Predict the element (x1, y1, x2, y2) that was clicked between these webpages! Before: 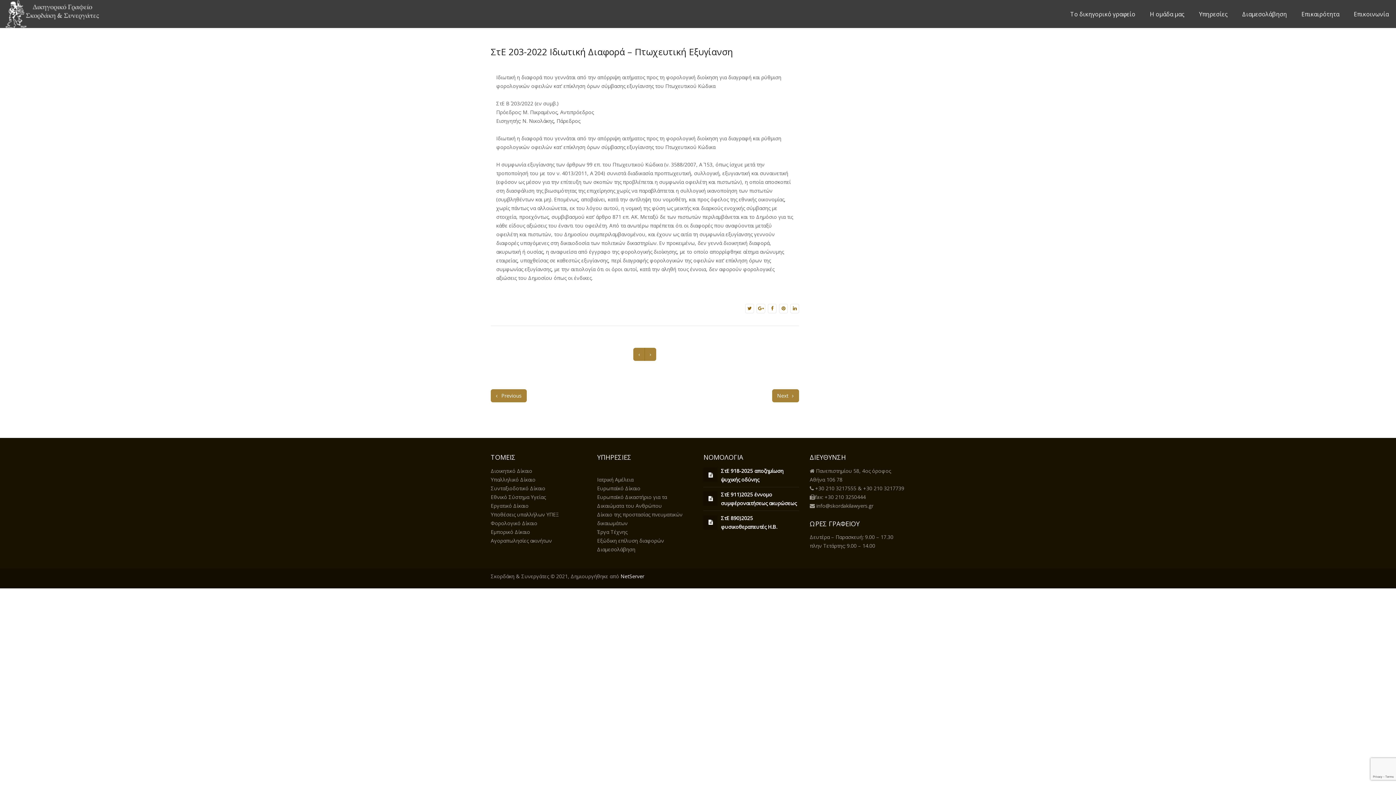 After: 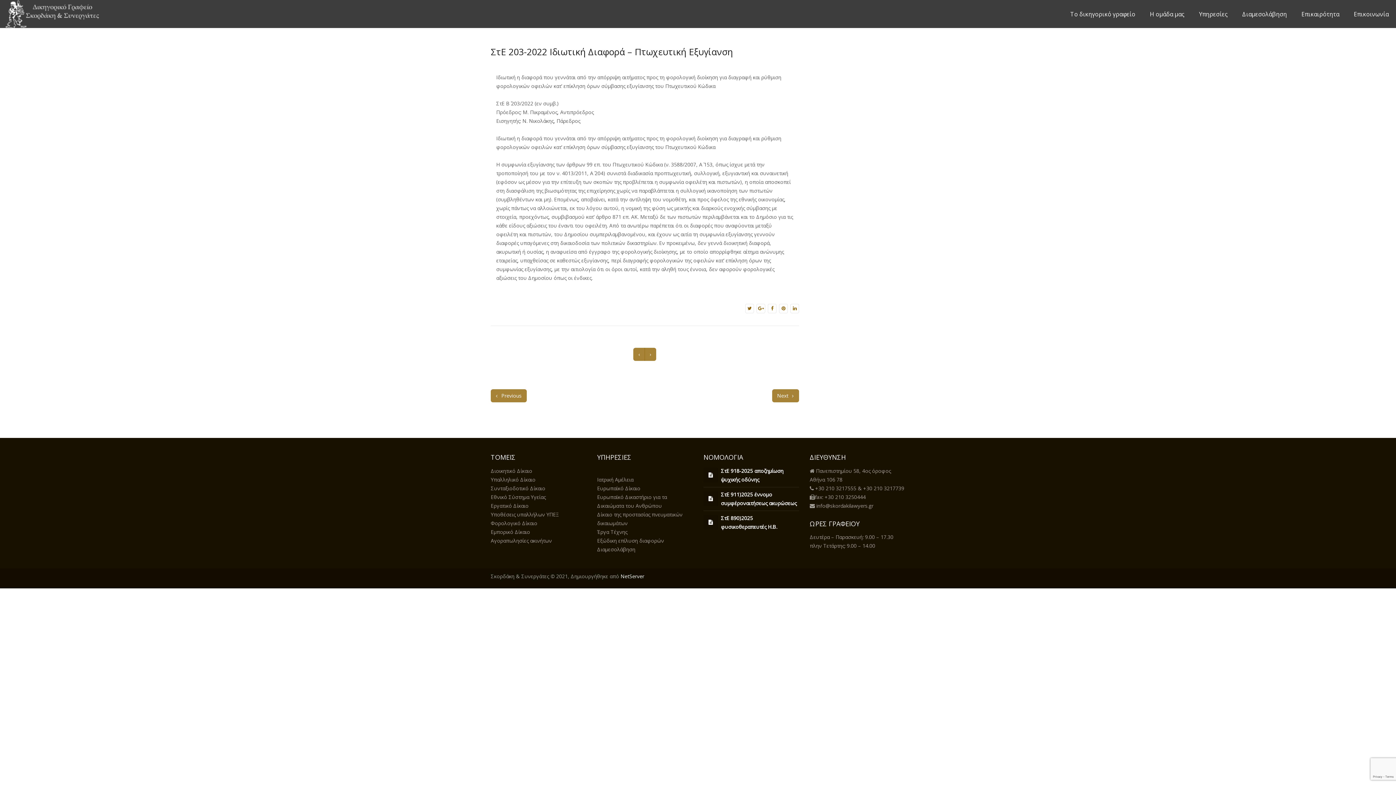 Action: label: › bbox: (644, 348, 656, 361)